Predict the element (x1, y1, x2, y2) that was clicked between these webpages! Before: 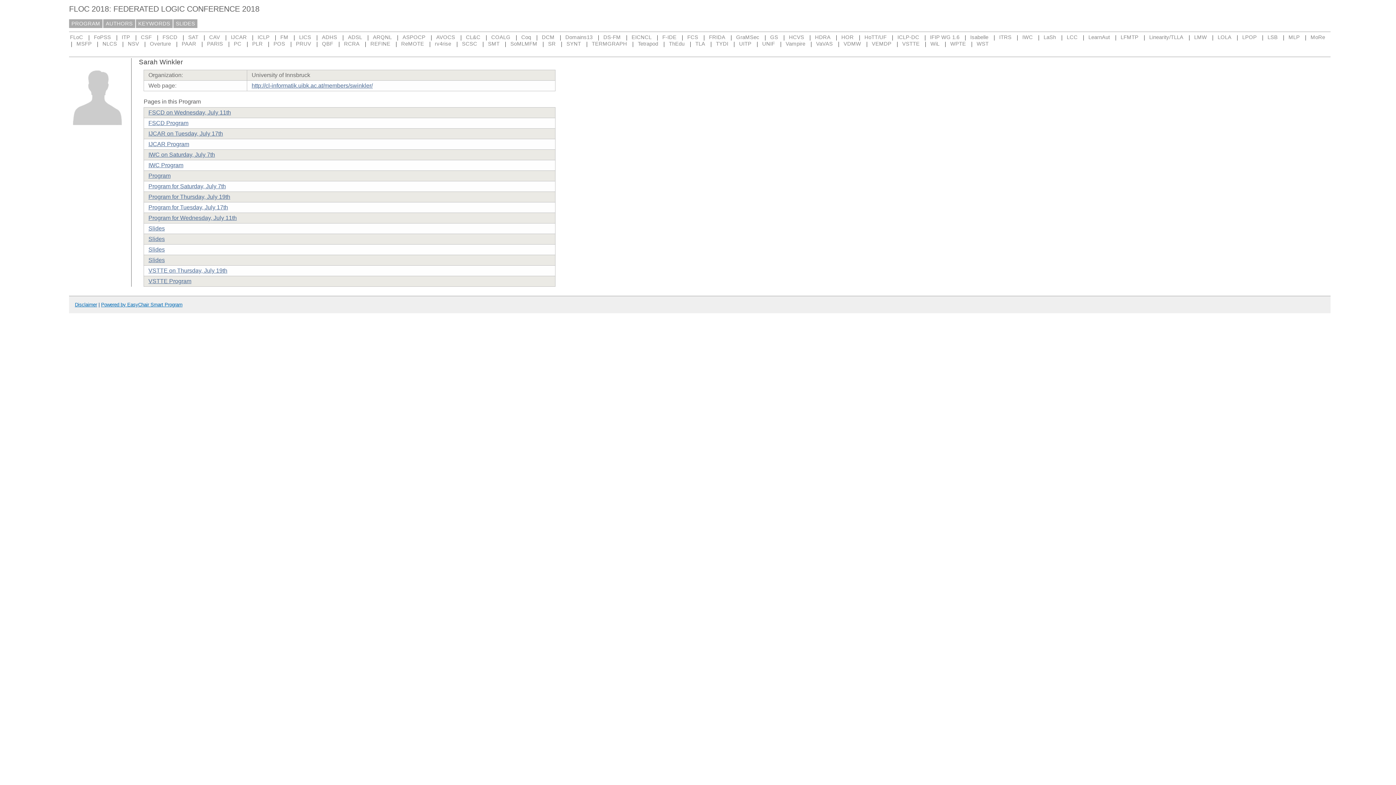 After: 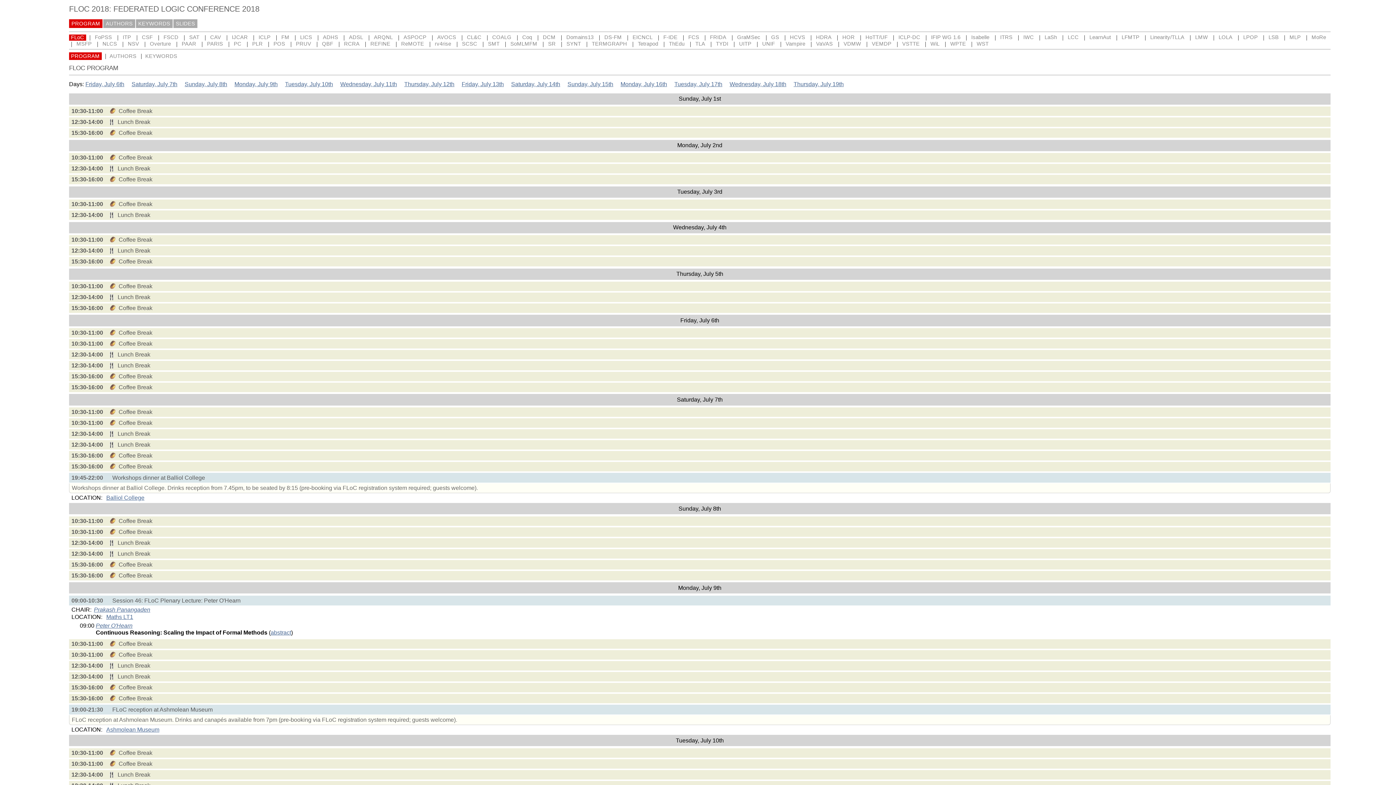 Action: bbox: (69, 33, 84, 40) label: FLoC